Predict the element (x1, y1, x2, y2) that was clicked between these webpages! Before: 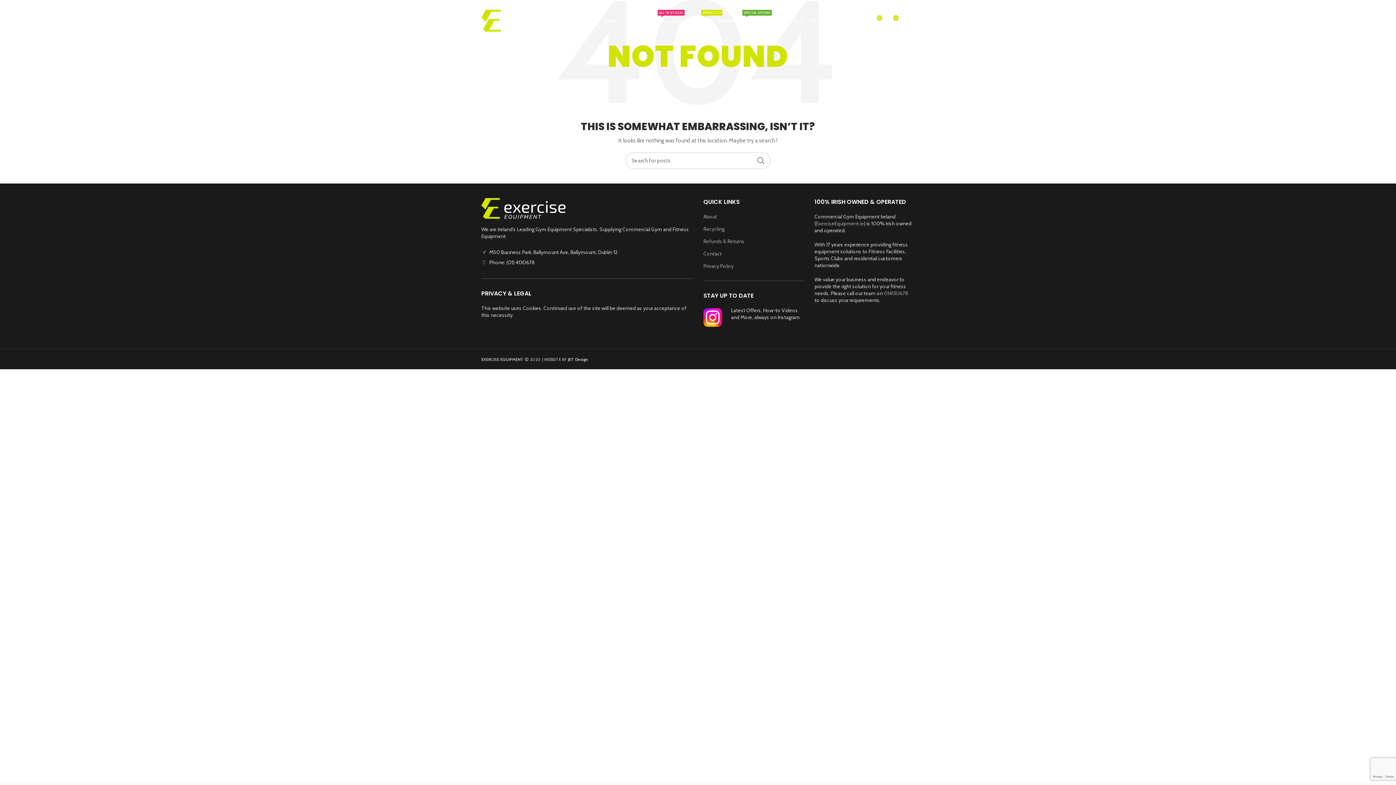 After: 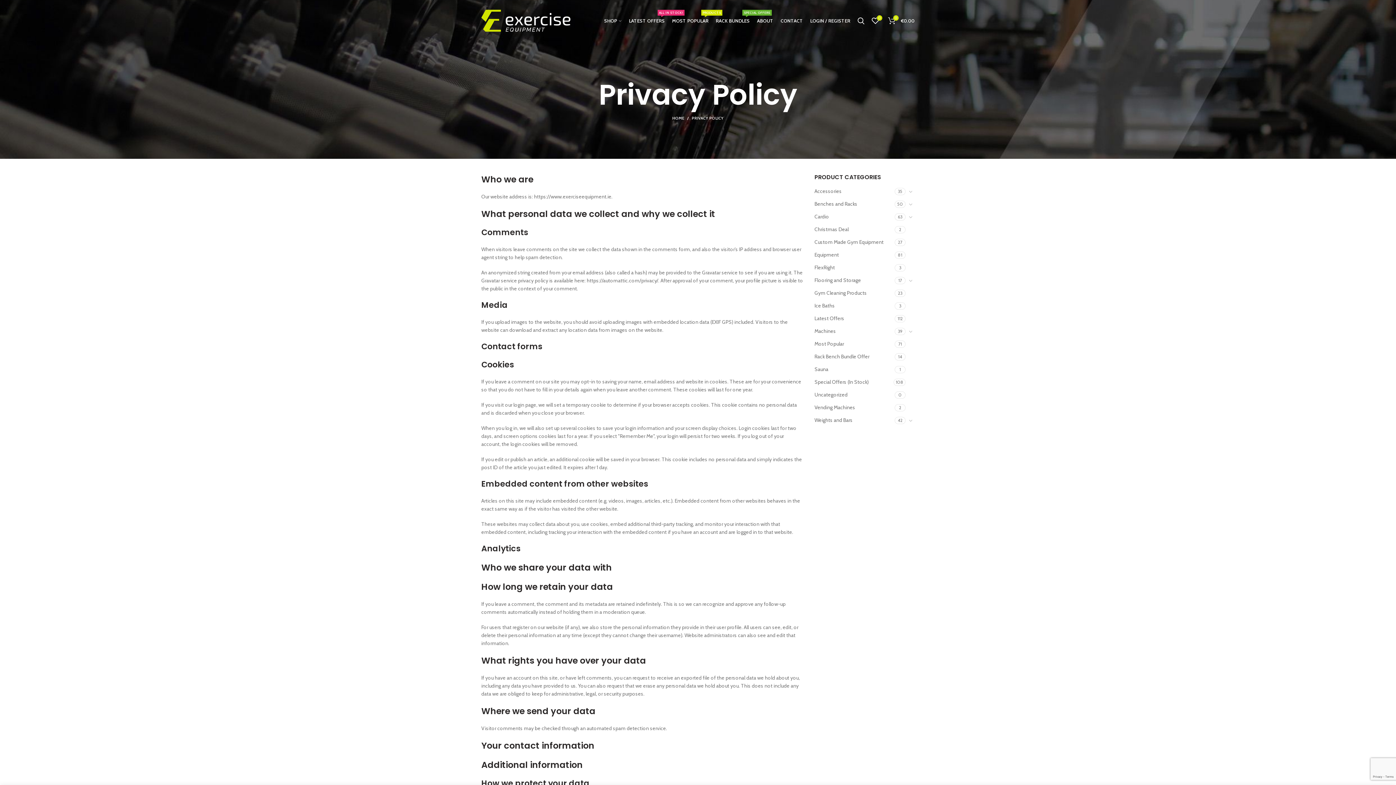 Action: bbox: (703, 262, 734, 269) label: Privacy Policy